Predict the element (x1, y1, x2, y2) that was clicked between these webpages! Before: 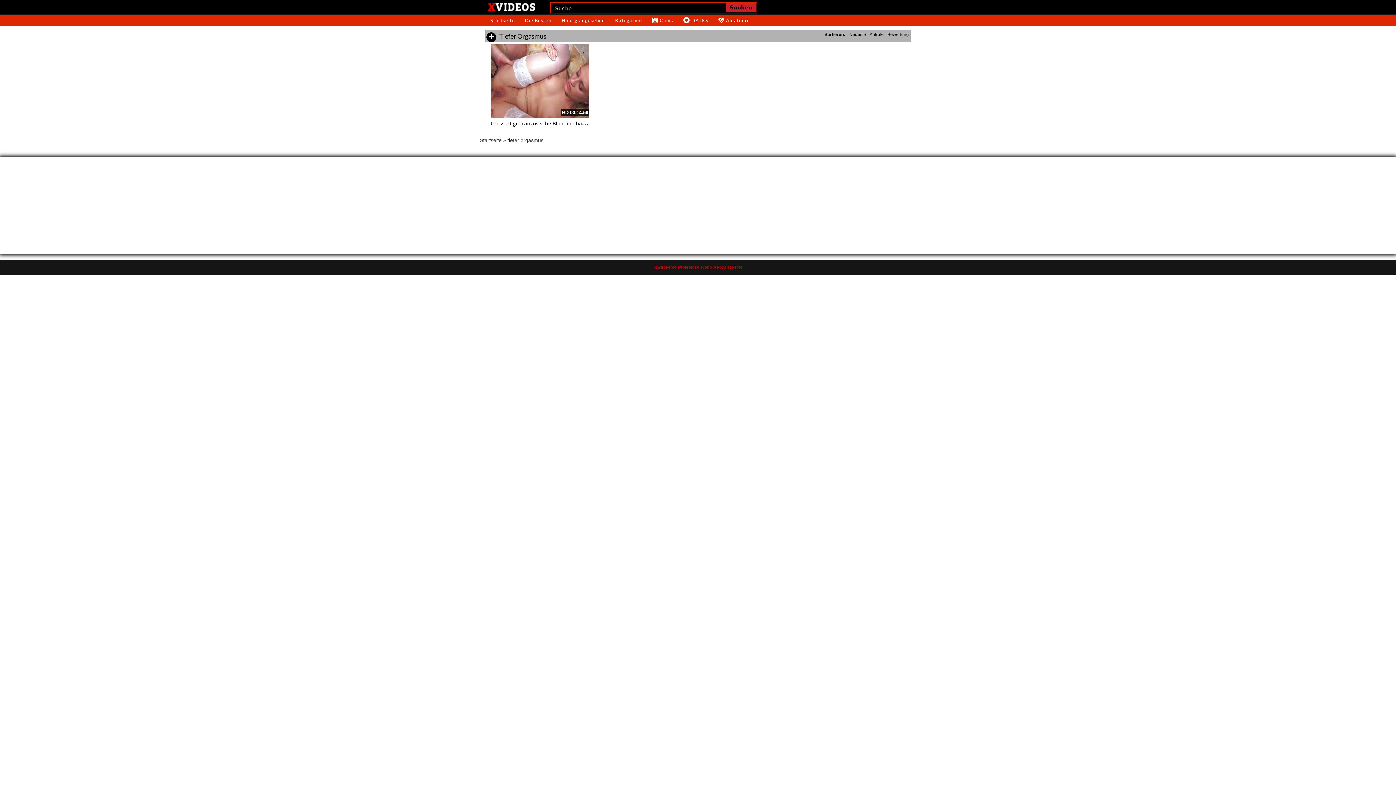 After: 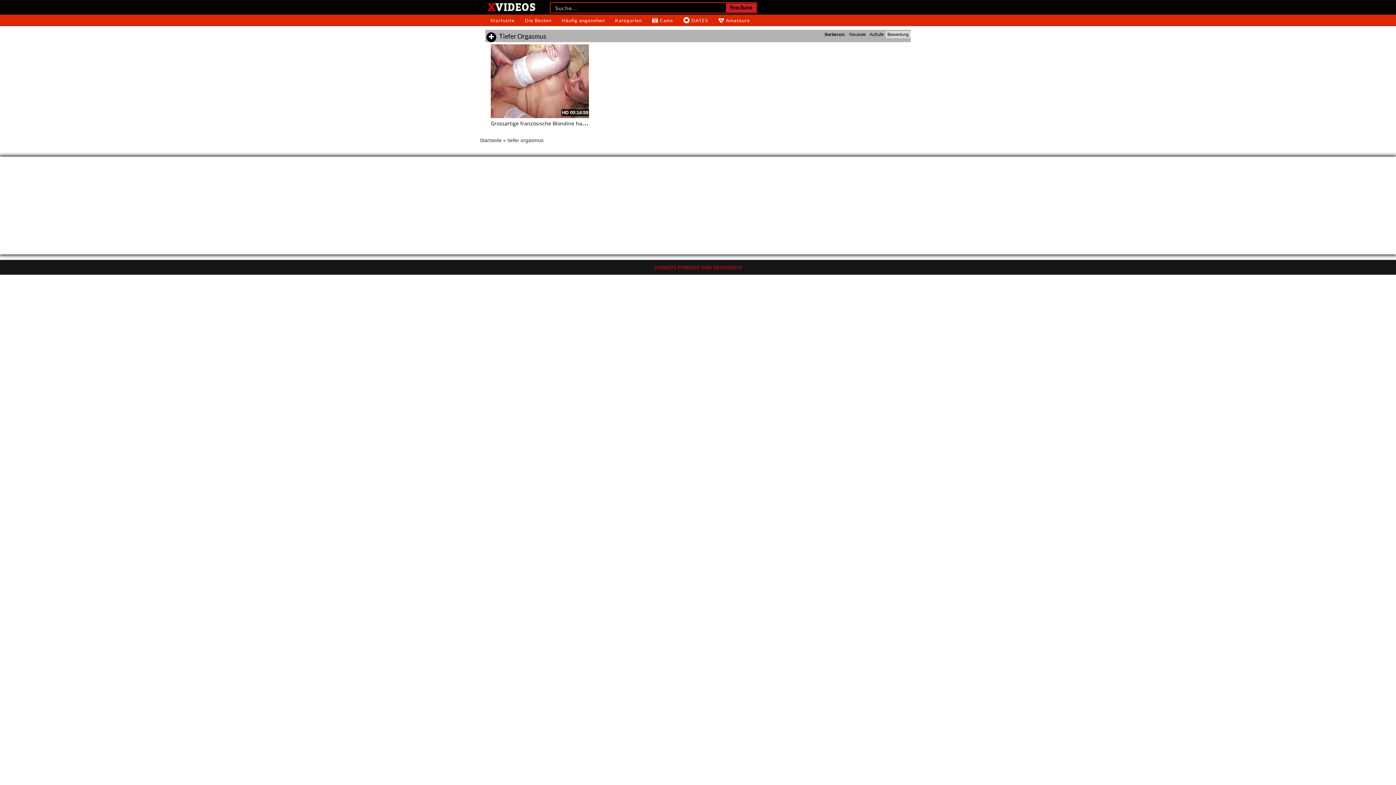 Action: bbox: (885, 30, 910, 38) label: Bewertung